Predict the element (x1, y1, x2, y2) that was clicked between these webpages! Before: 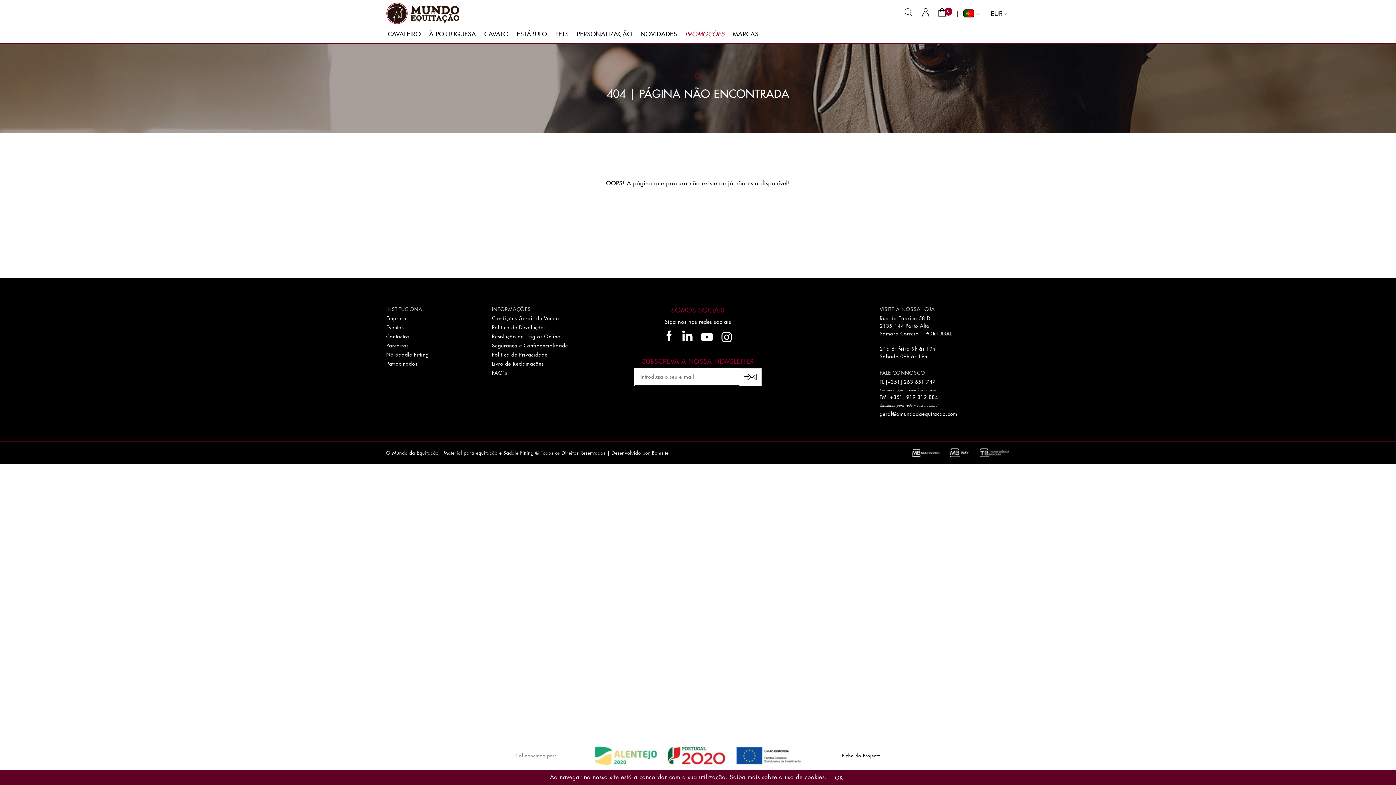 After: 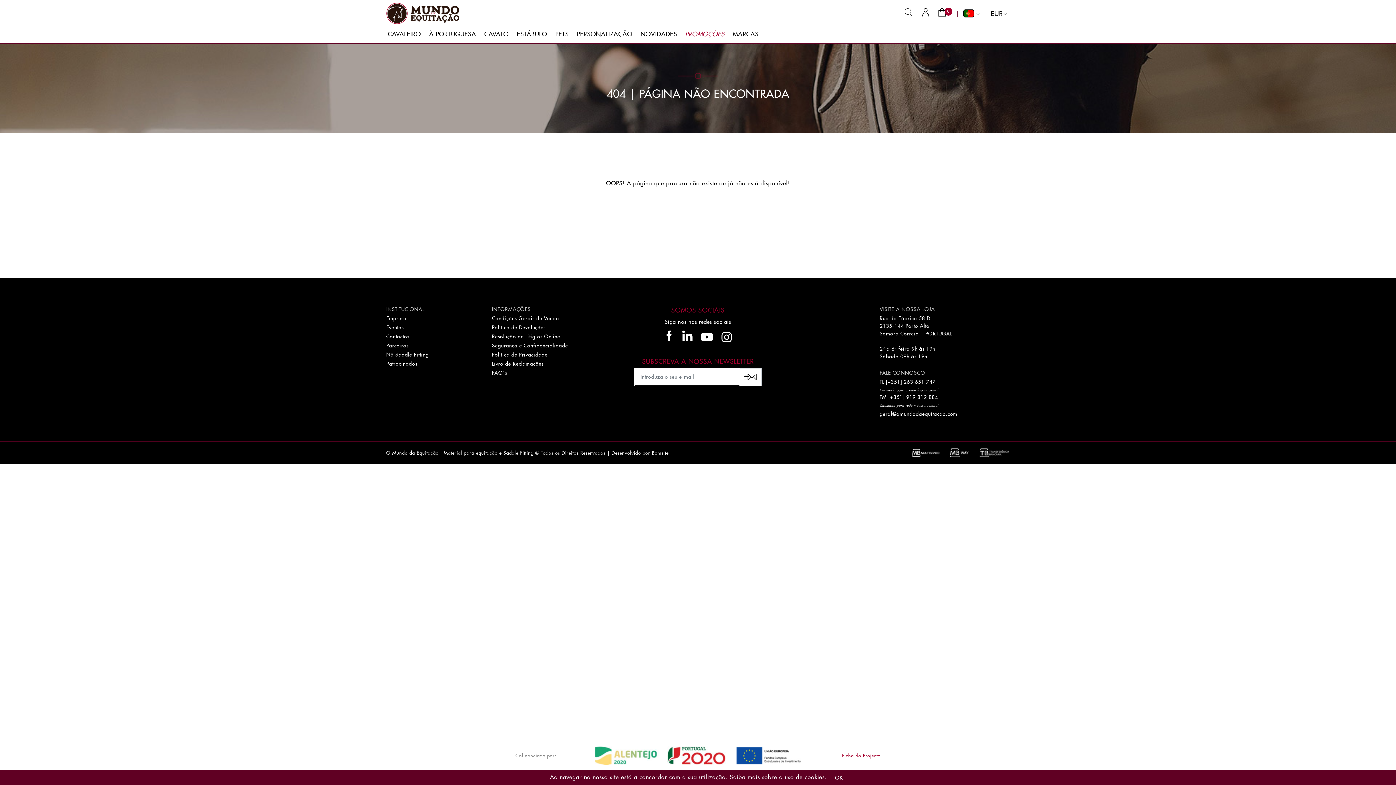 Action: label: Ficha do Projecto bbox: (842, 753, 880, 758)